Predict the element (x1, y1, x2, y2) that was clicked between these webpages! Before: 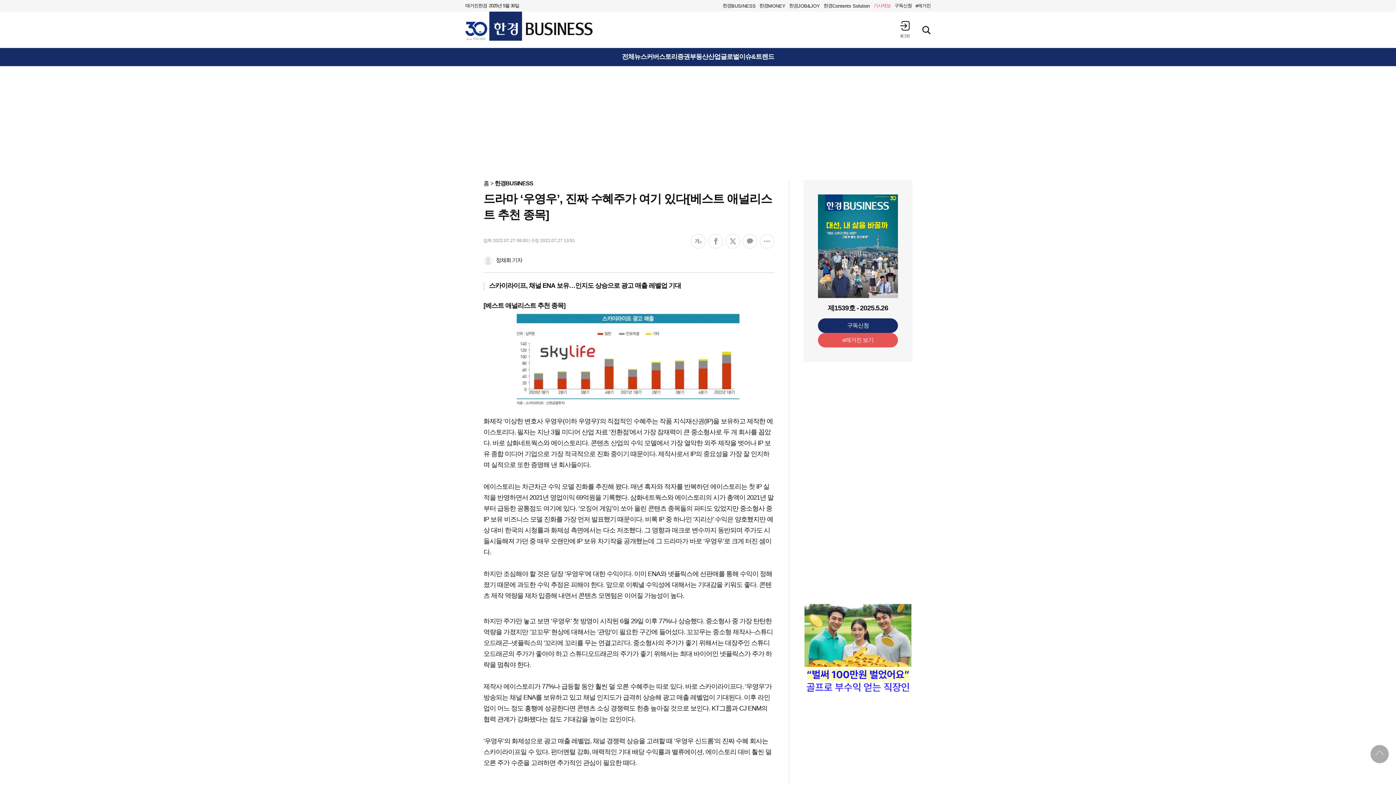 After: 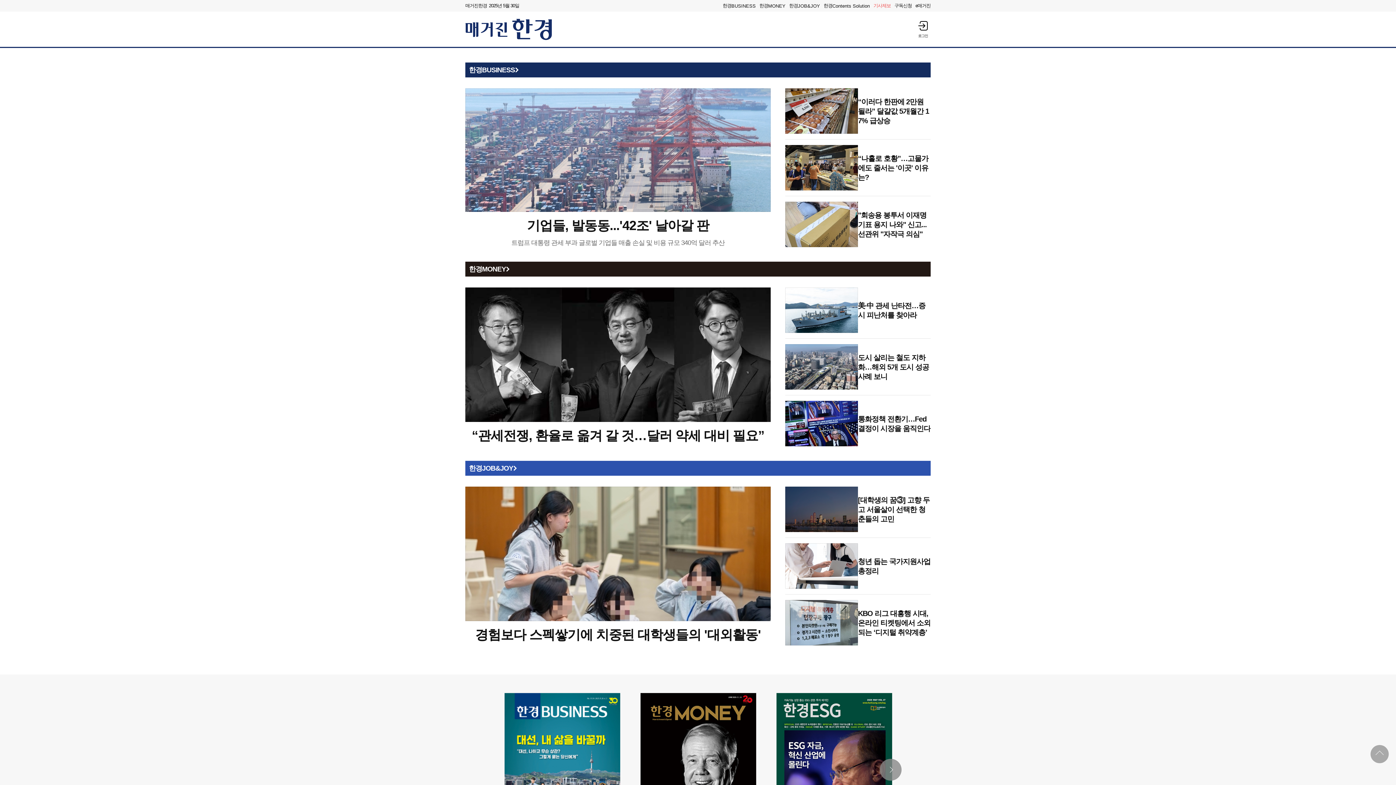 Action: bbox: (463, 0, 489, 11) label: 매거진한경